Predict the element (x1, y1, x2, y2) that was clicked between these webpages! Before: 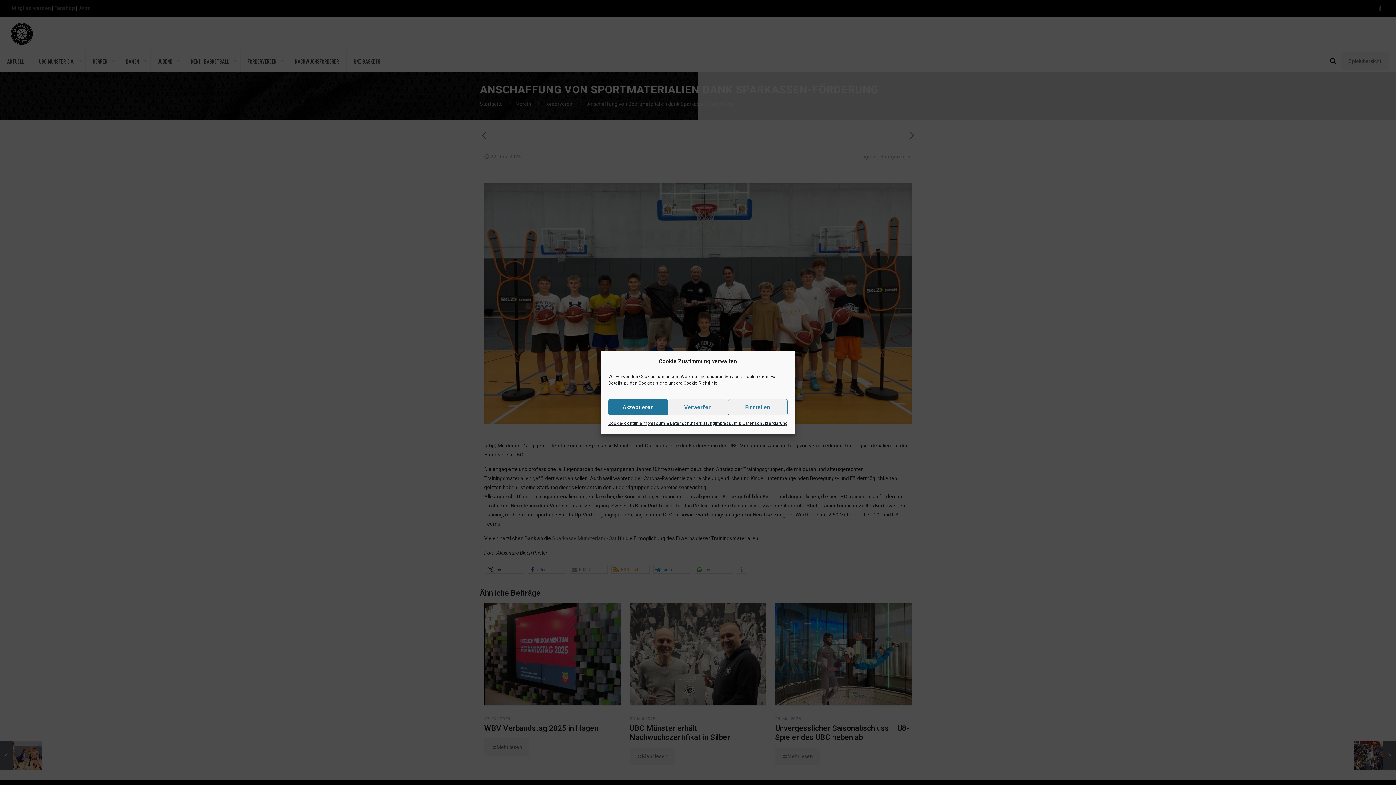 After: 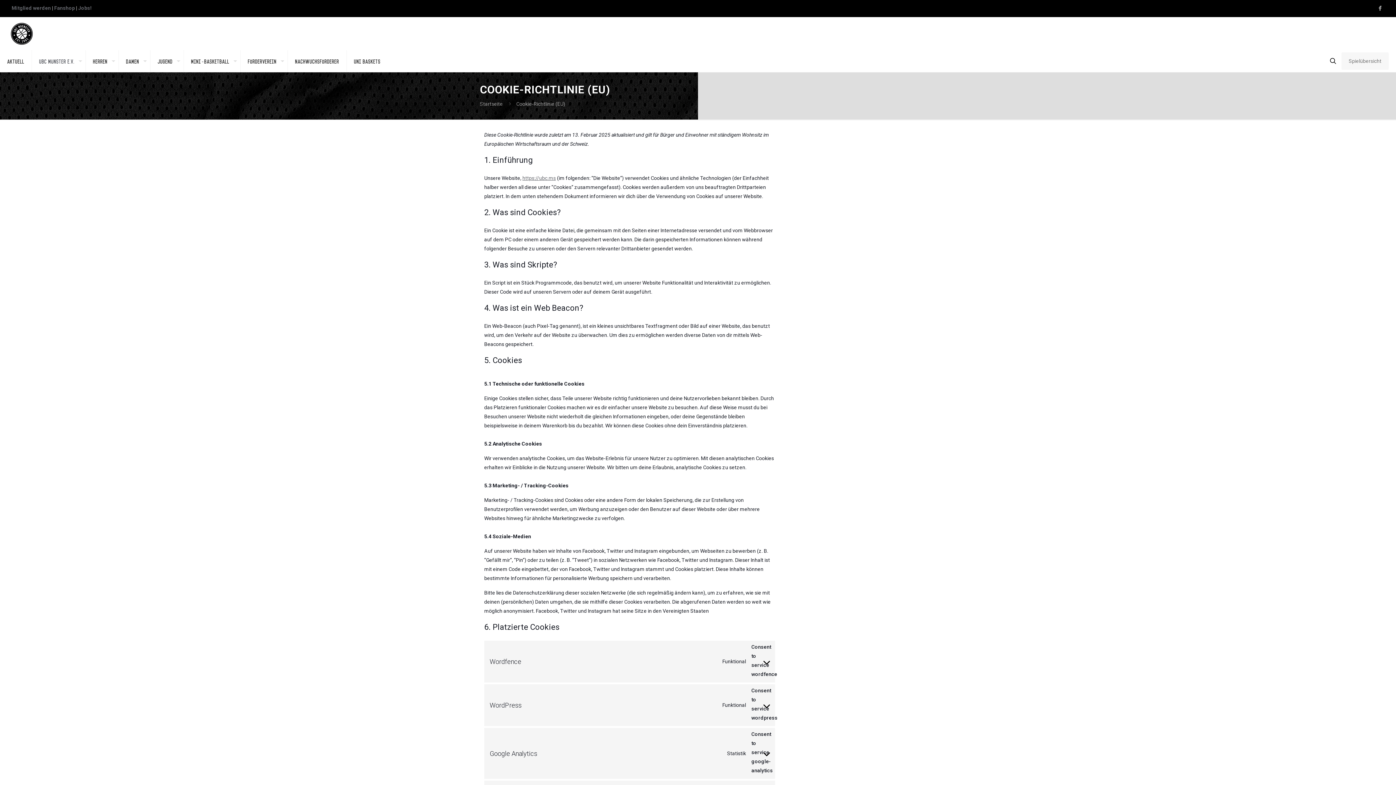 Action: label: Cookie-Richtlinie bbox: (608, 419, 642, 428)